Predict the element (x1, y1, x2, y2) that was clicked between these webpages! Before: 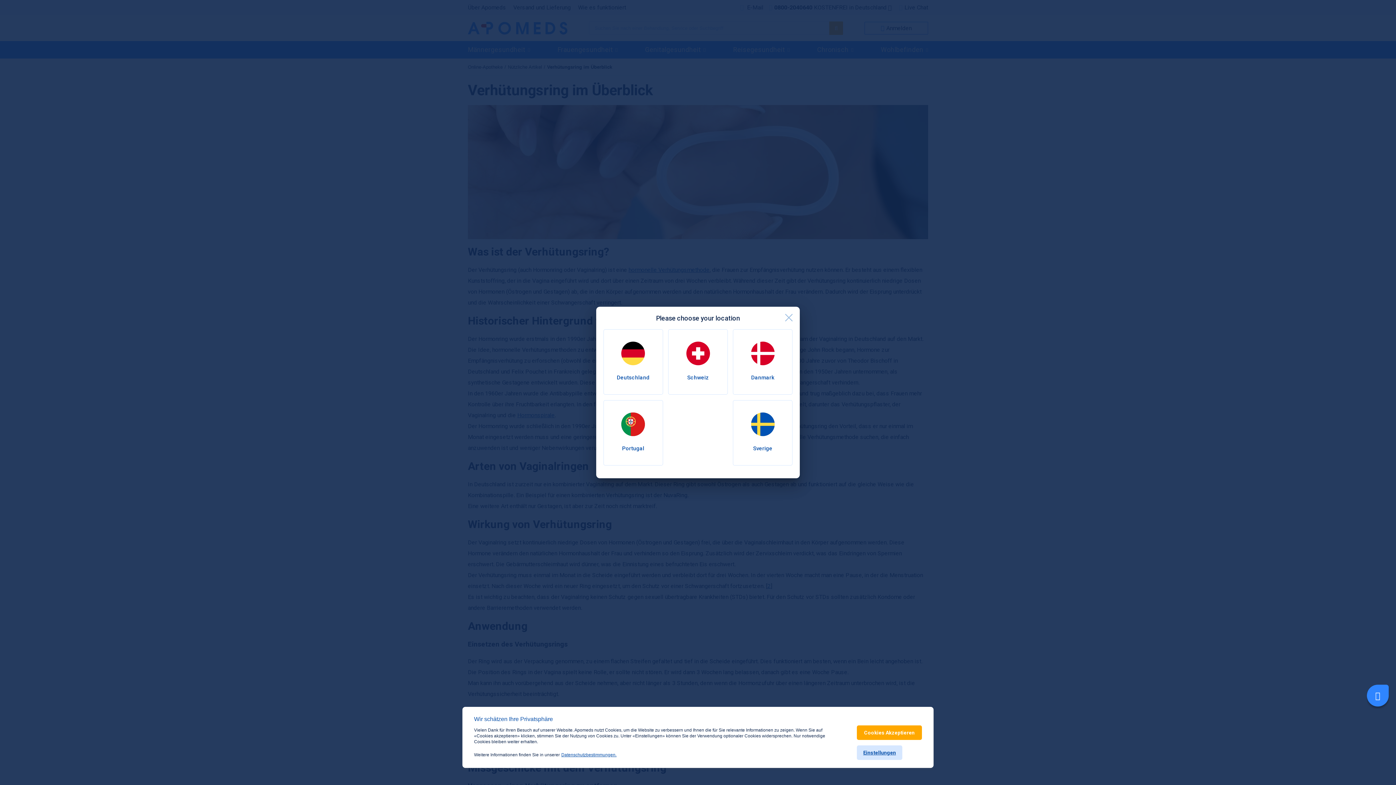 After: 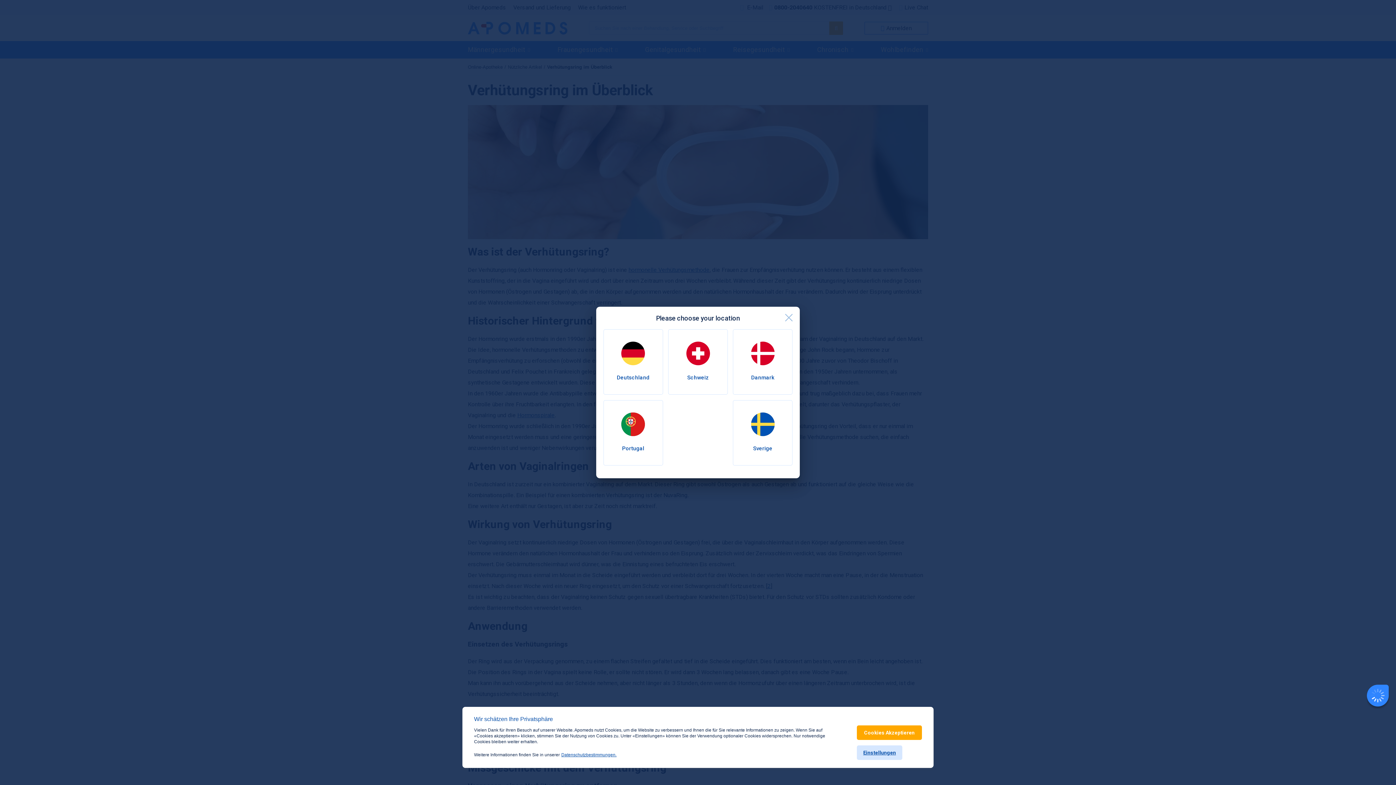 Action: bbox: (1367, 685, 1389, 706)